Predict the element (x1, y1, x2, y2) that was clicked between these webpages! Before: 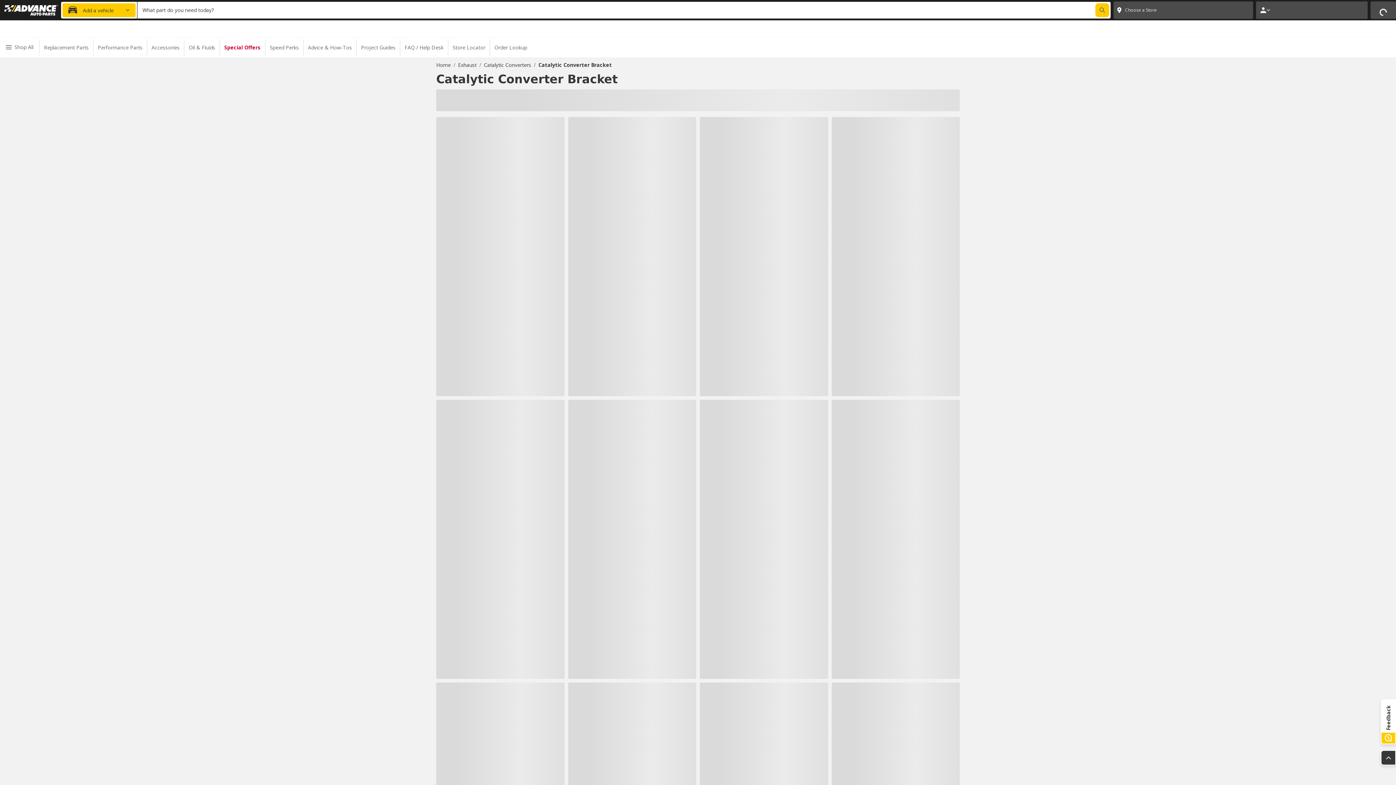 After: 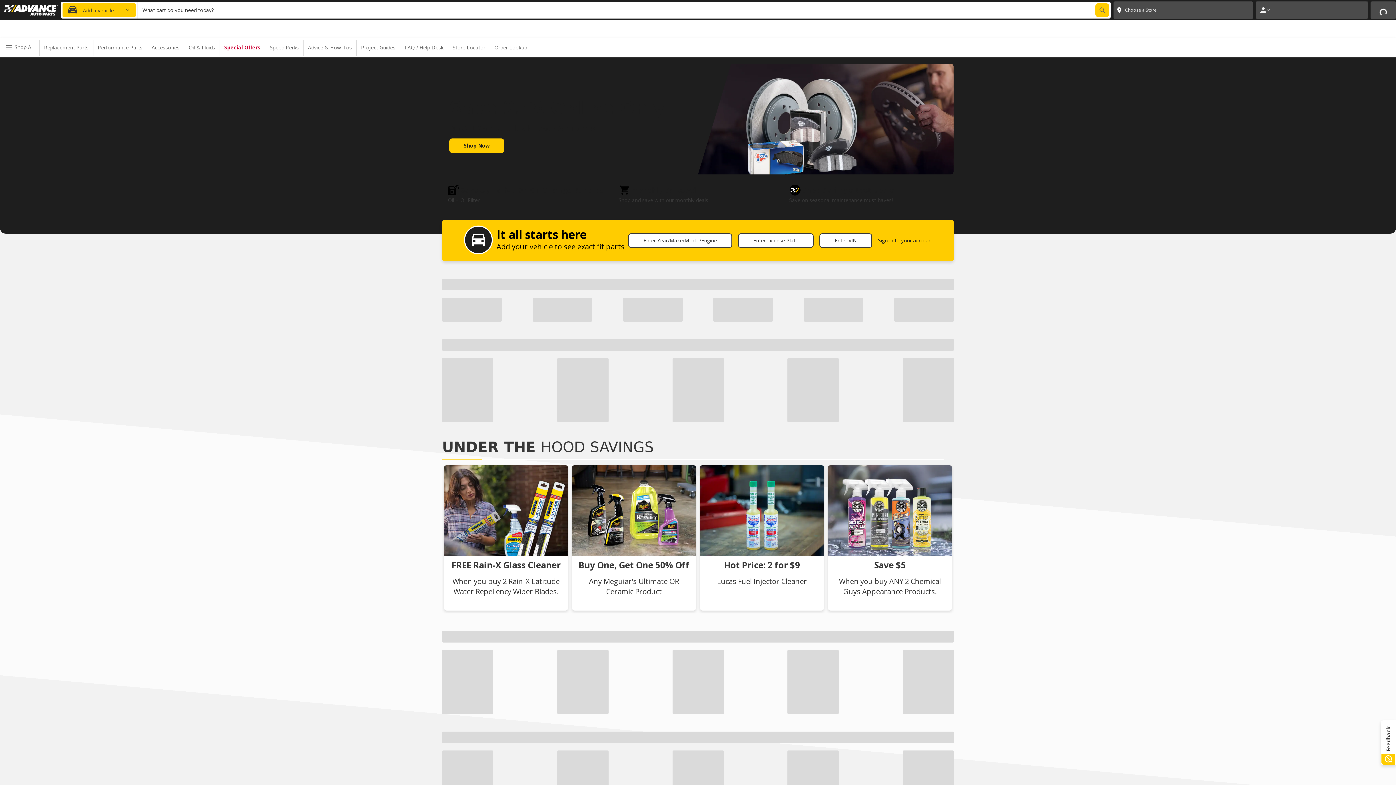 Action: label: Home bbox: (436, 61, 450, 69)